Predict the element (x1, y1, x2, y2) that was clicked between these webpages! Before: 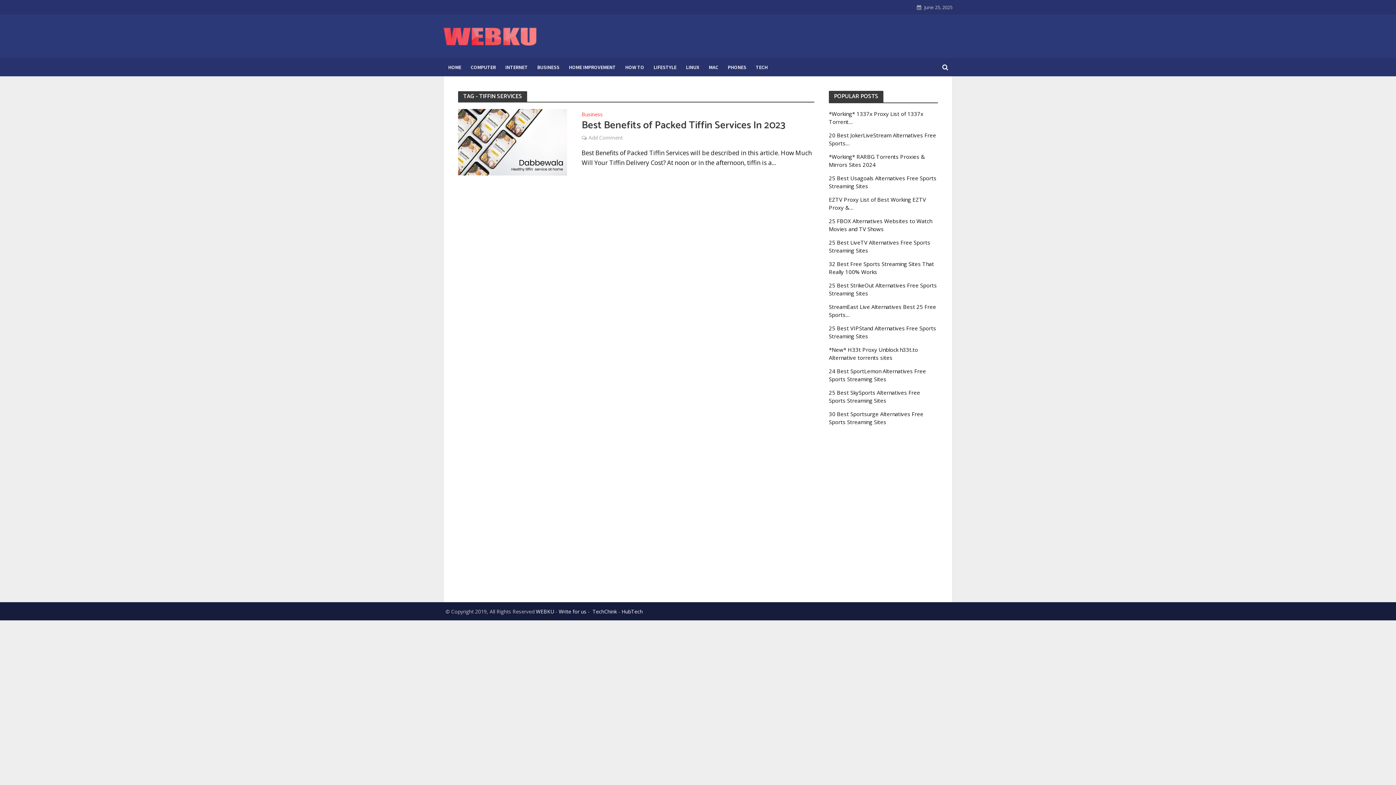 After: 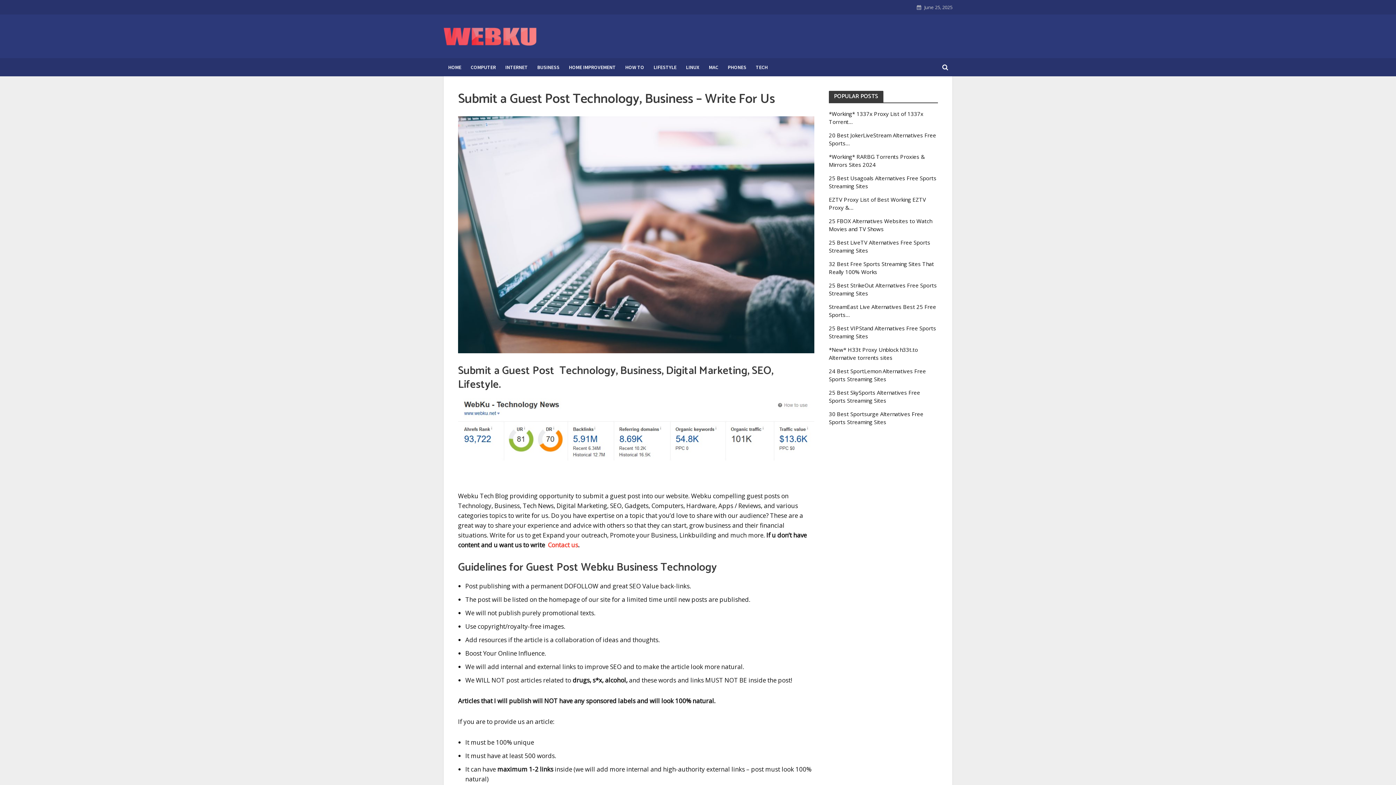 Action: label: Write for us bbox: (558, 608, 586, 616)